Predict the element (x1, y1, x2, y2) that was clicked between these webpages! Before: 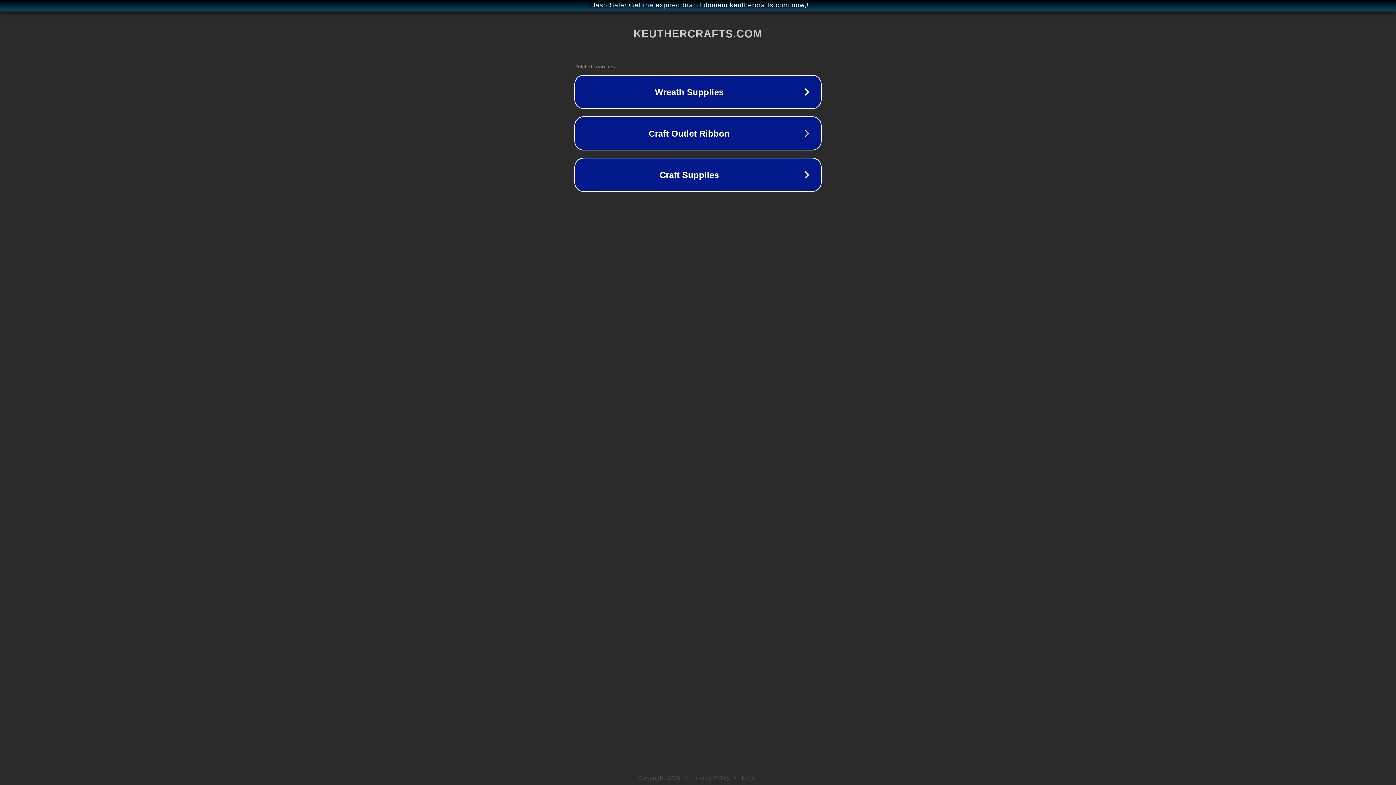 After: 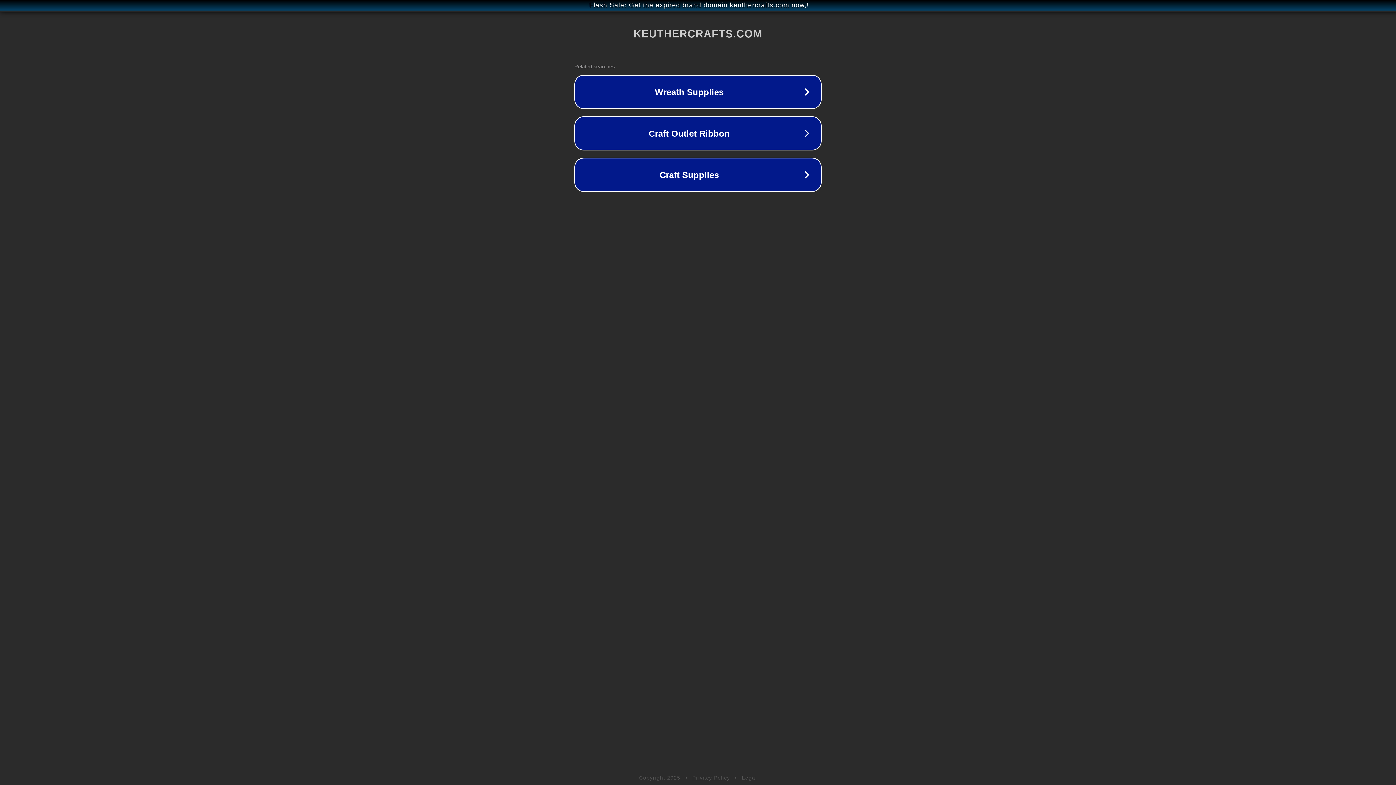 Action: bbox: (742, 775, 757, 781) label: Legal